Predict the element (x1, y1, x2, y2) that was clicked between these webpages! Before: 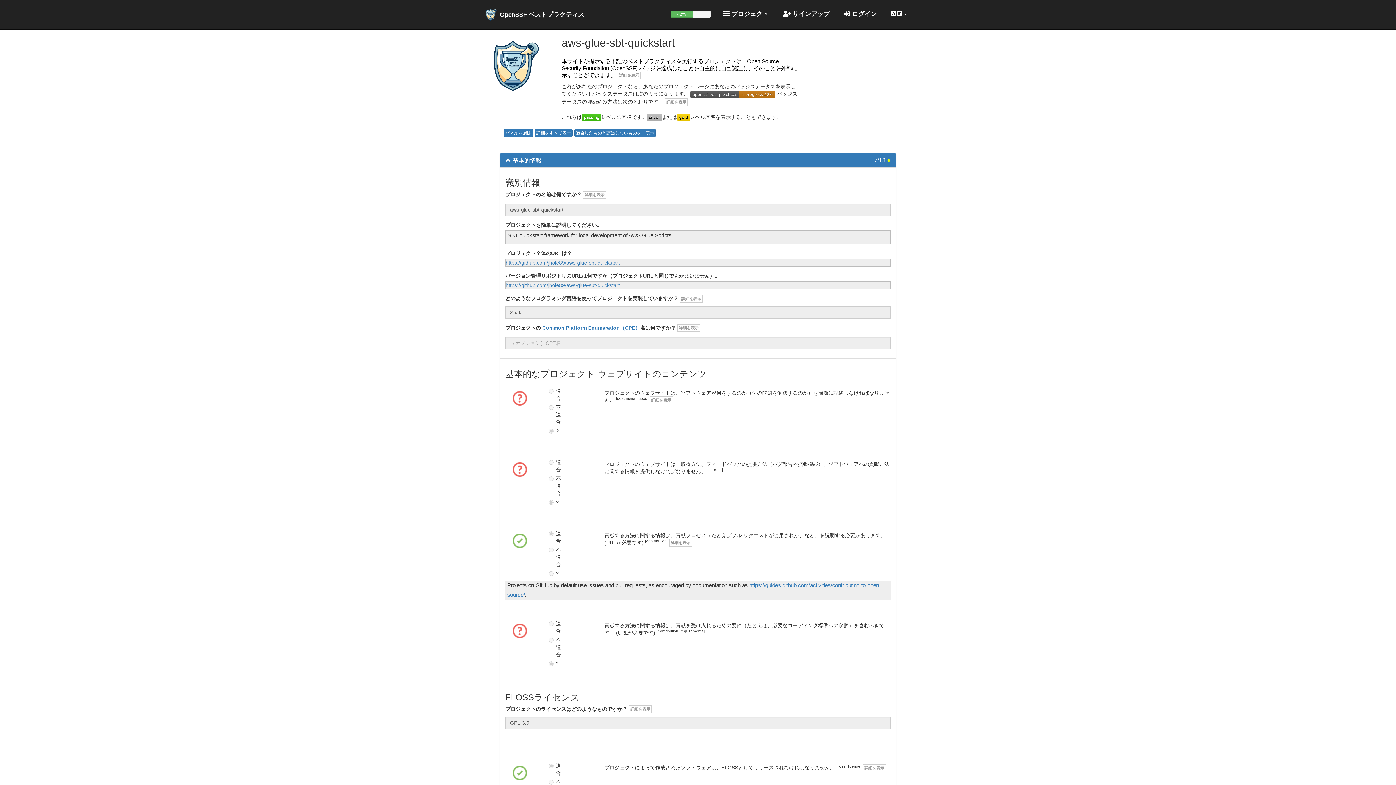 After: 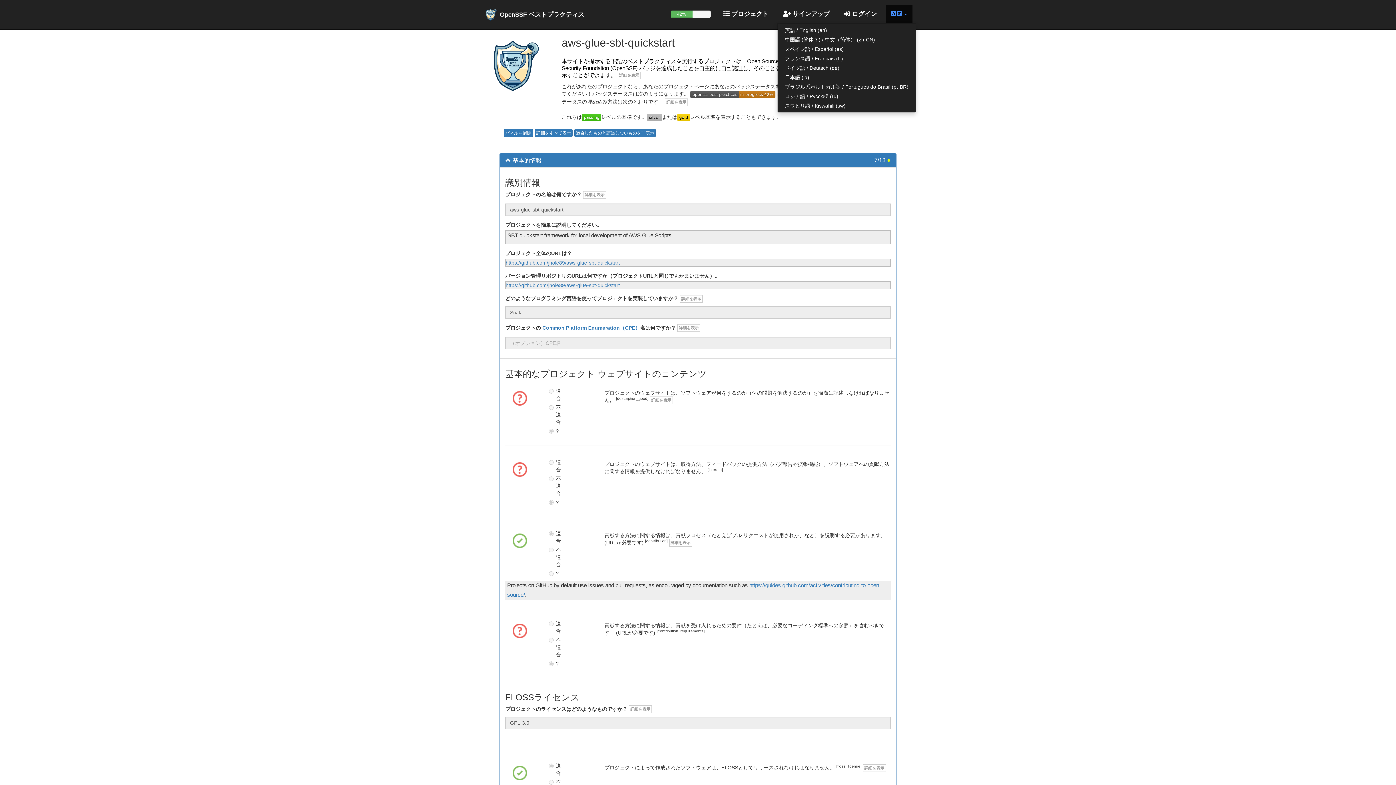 Action: label:   bbox: (886, 5, 912, 23)